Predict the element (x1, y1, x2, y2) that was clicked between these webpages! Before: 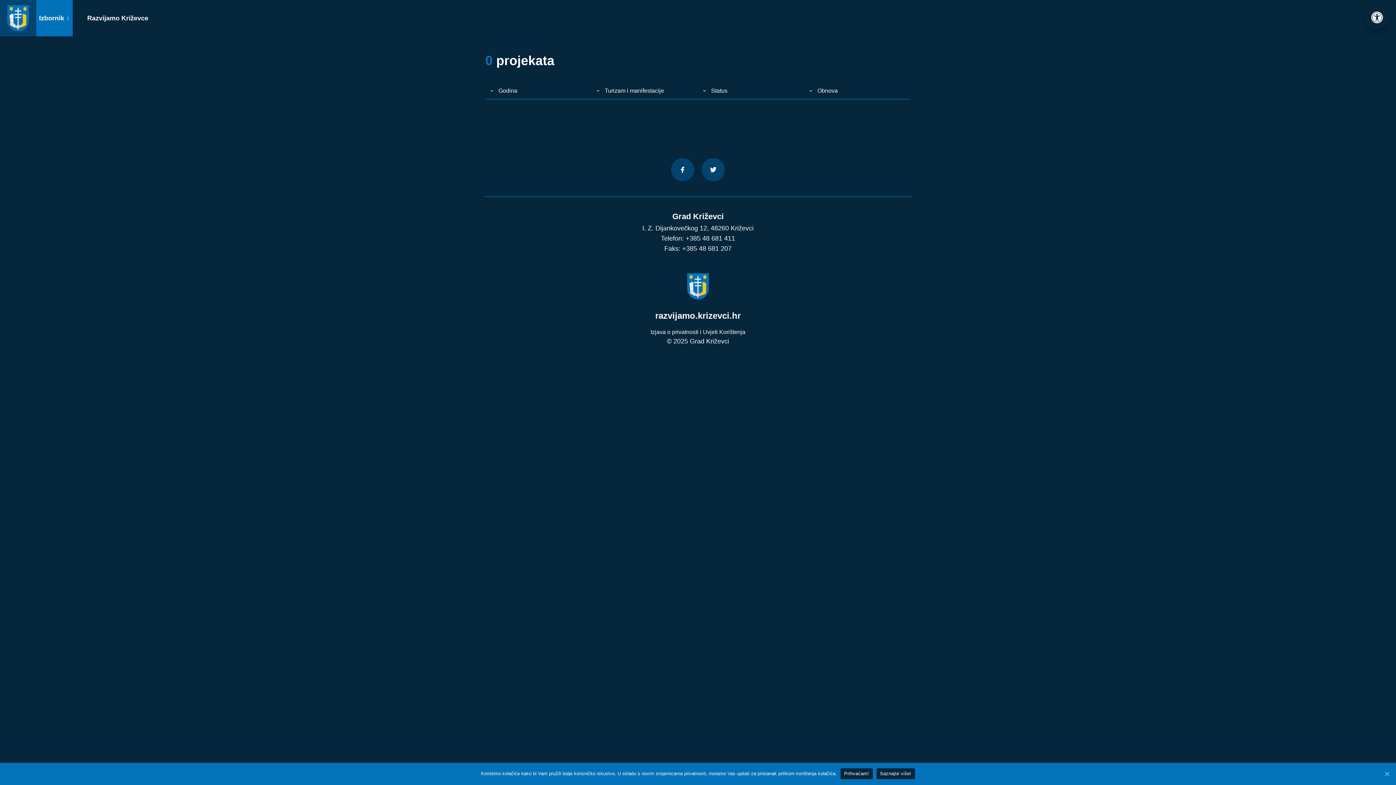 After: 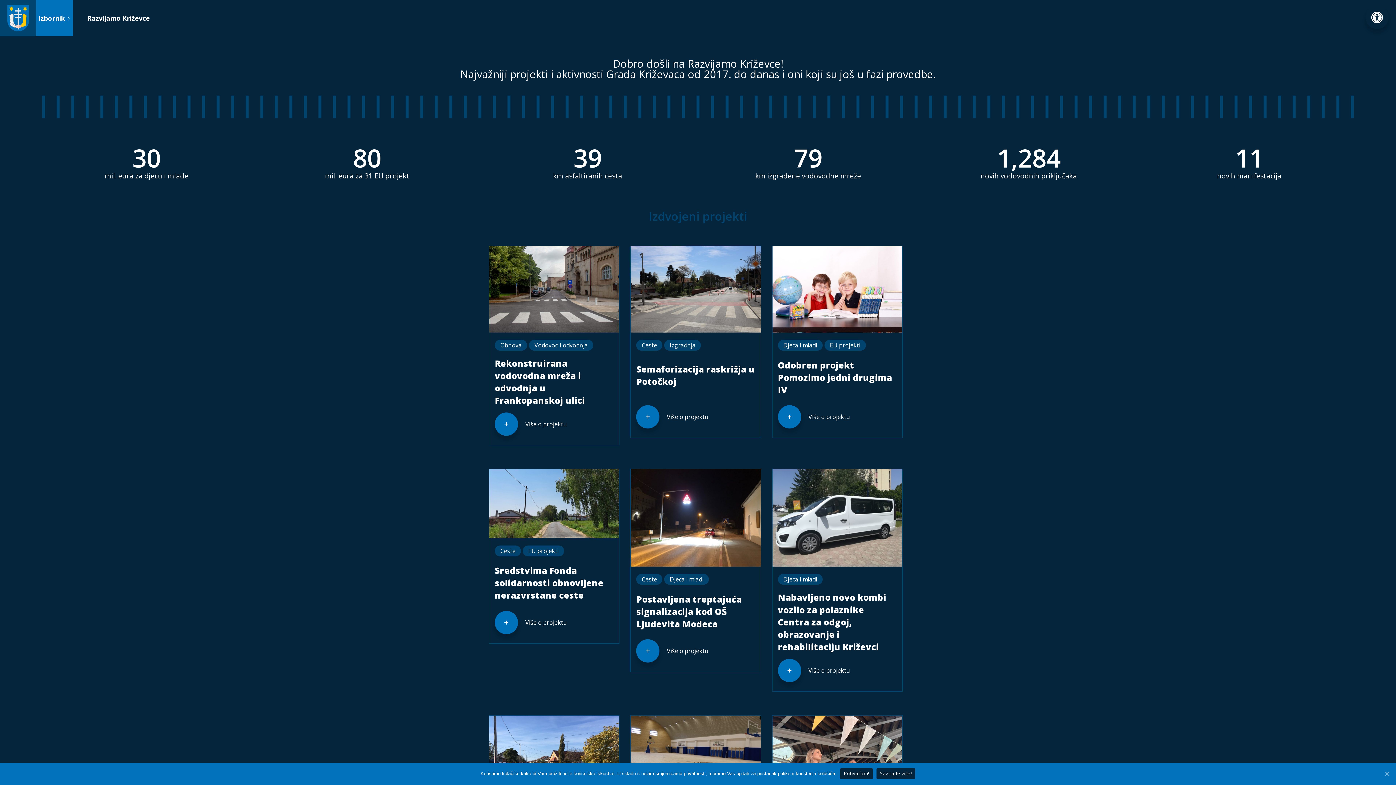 Action: label: razvijamo.krizevci.hr bbox: (655, 311, 740, 320)